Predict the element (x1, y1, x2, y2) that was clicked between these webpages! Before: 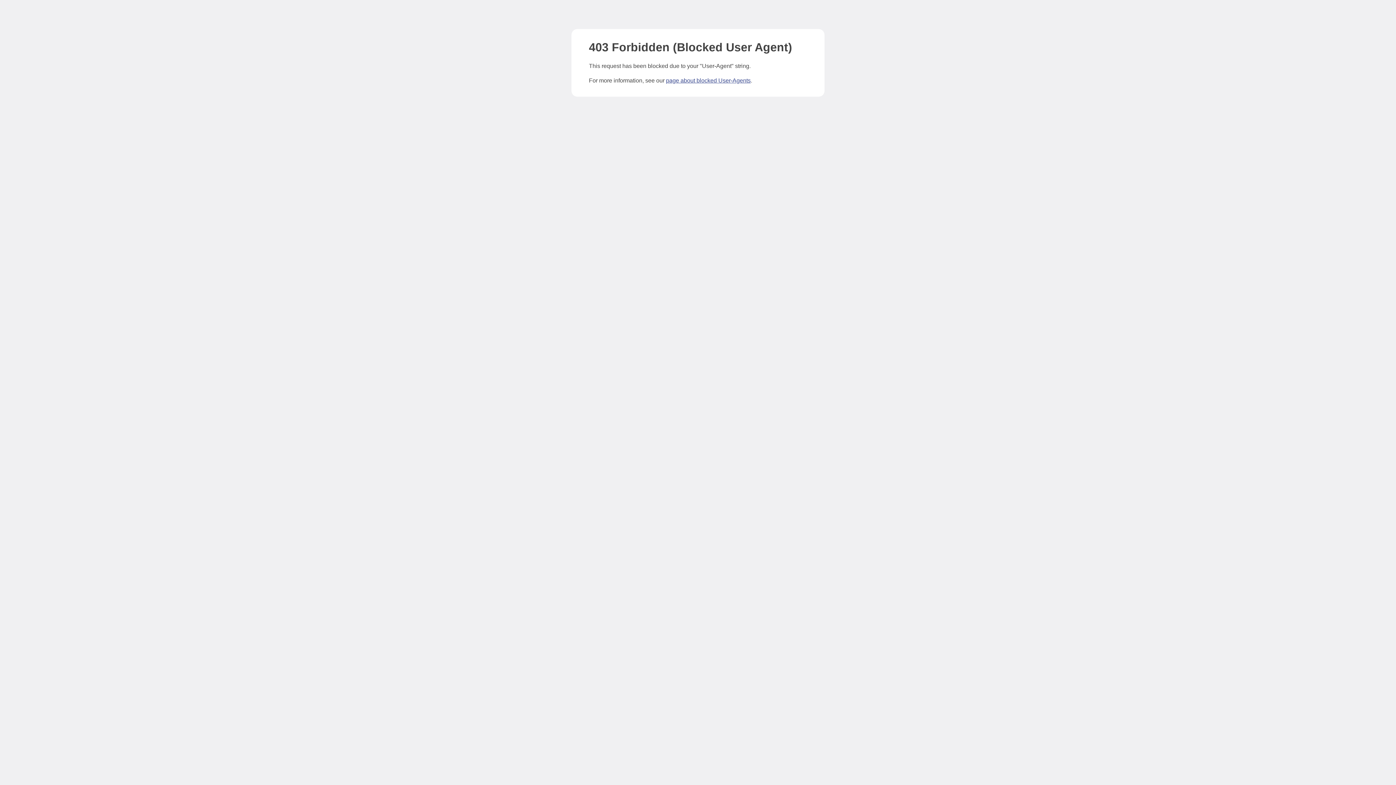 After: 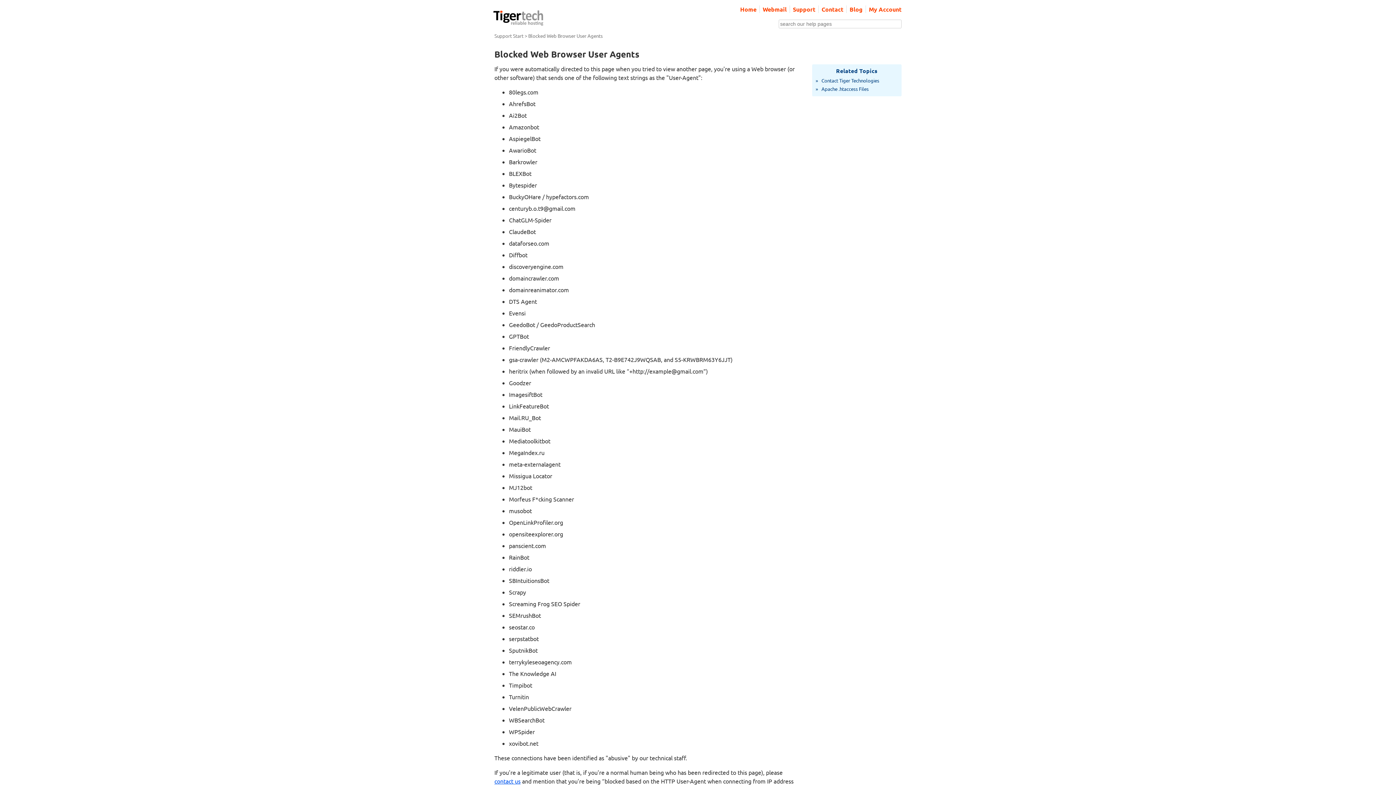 Action: bbox: (666, 77, 750, 83) label: page about blocked User-Agents